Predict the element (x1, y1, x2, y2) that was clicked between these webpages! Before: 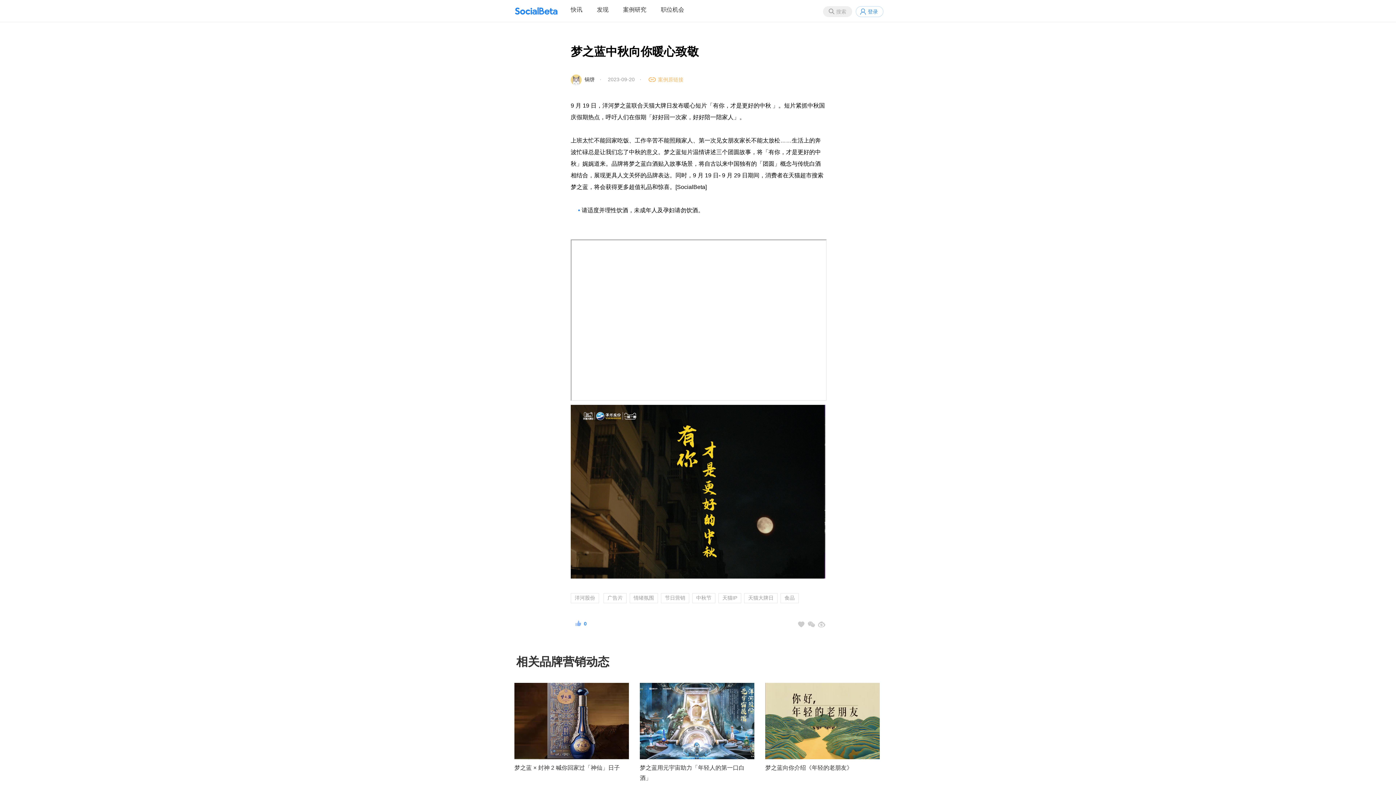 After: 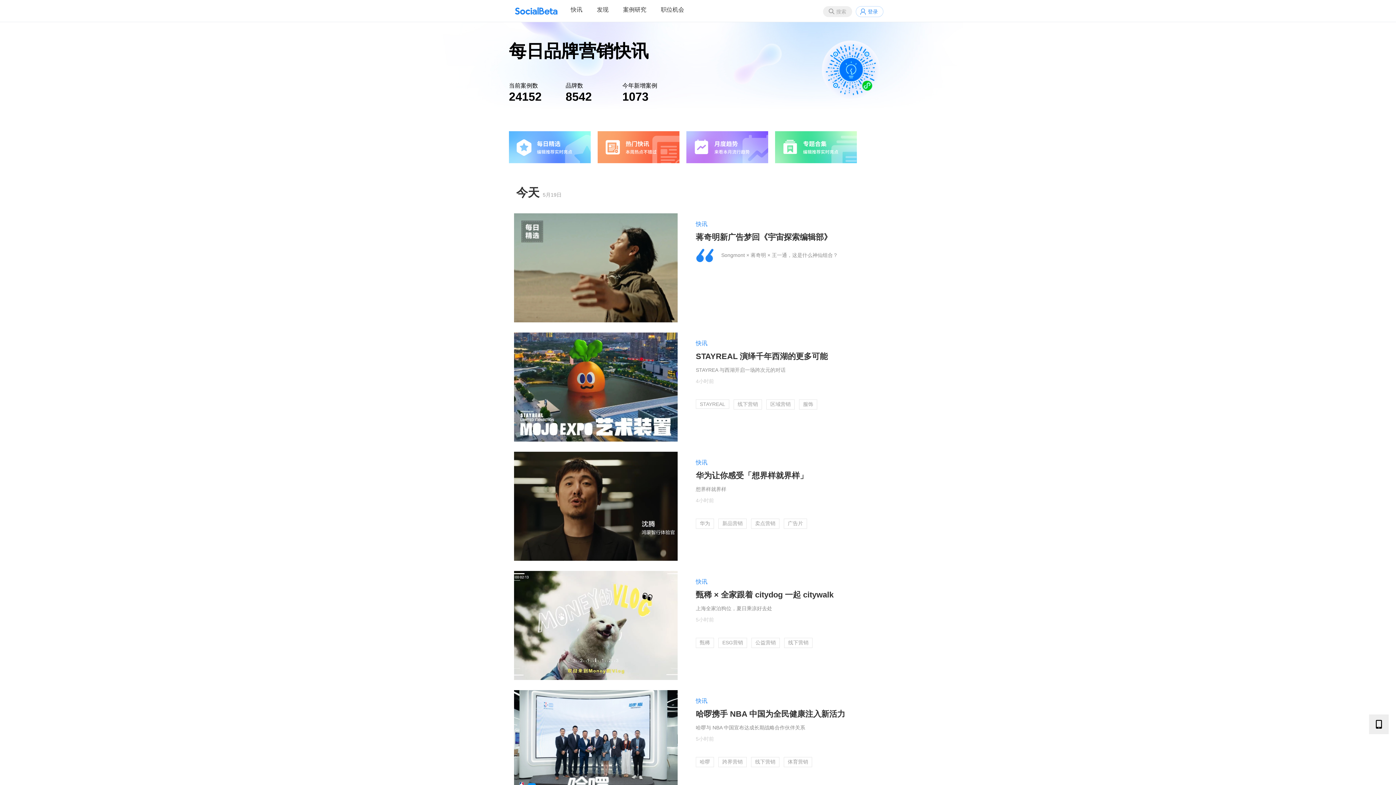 Action: bbox: (570, 6, 582, 21) label: 快讯